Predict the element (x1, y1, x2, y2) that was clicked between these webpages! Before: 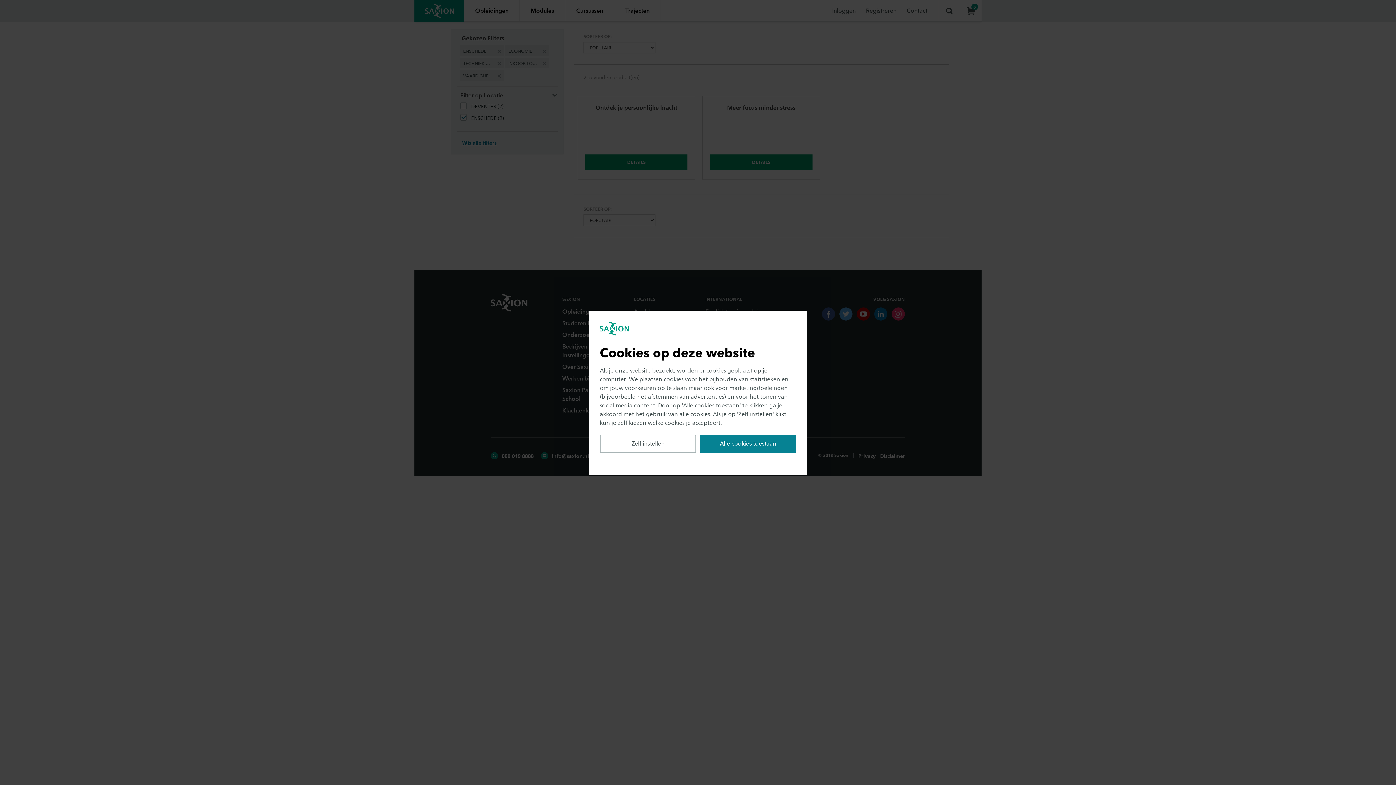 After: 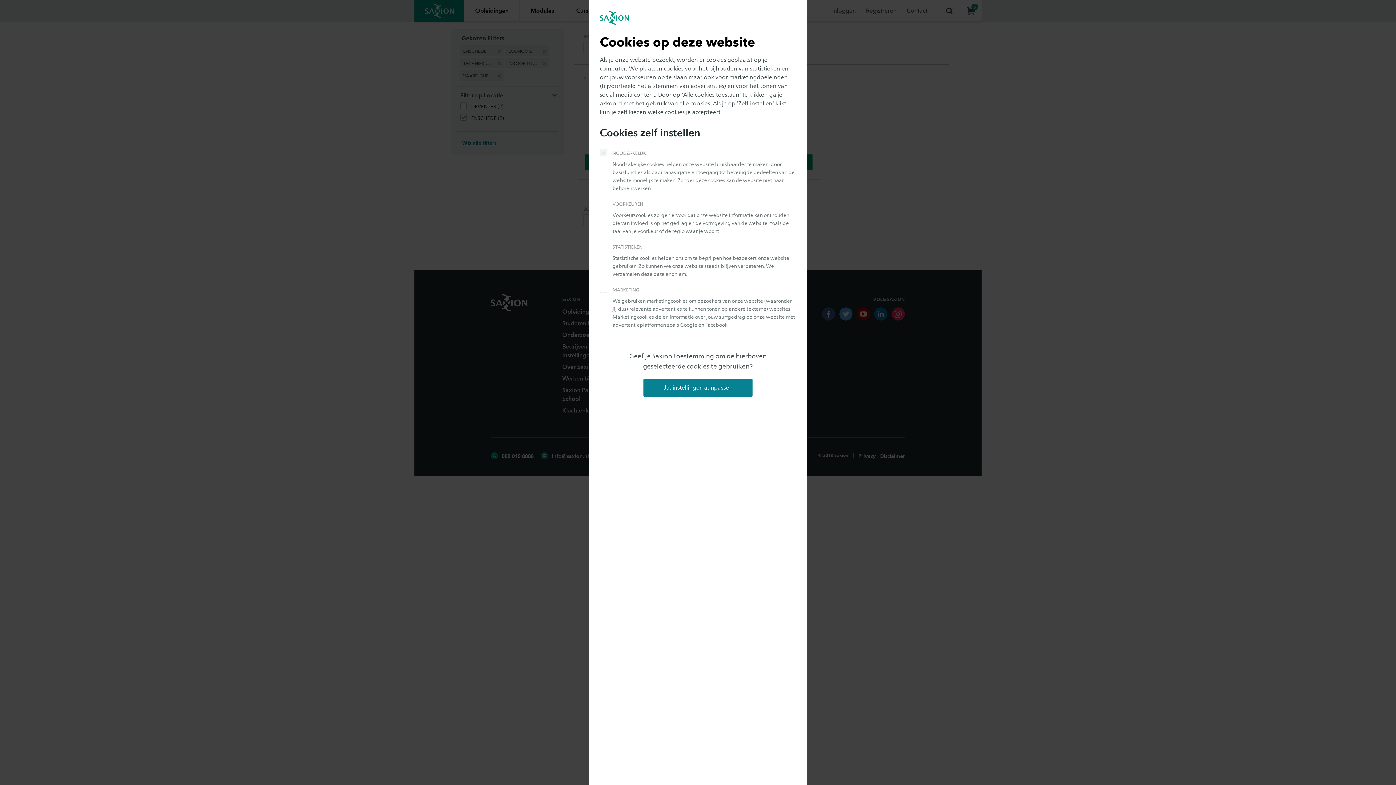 Action: bbox: (600, 434, 696, 452) label: Zelf instellen